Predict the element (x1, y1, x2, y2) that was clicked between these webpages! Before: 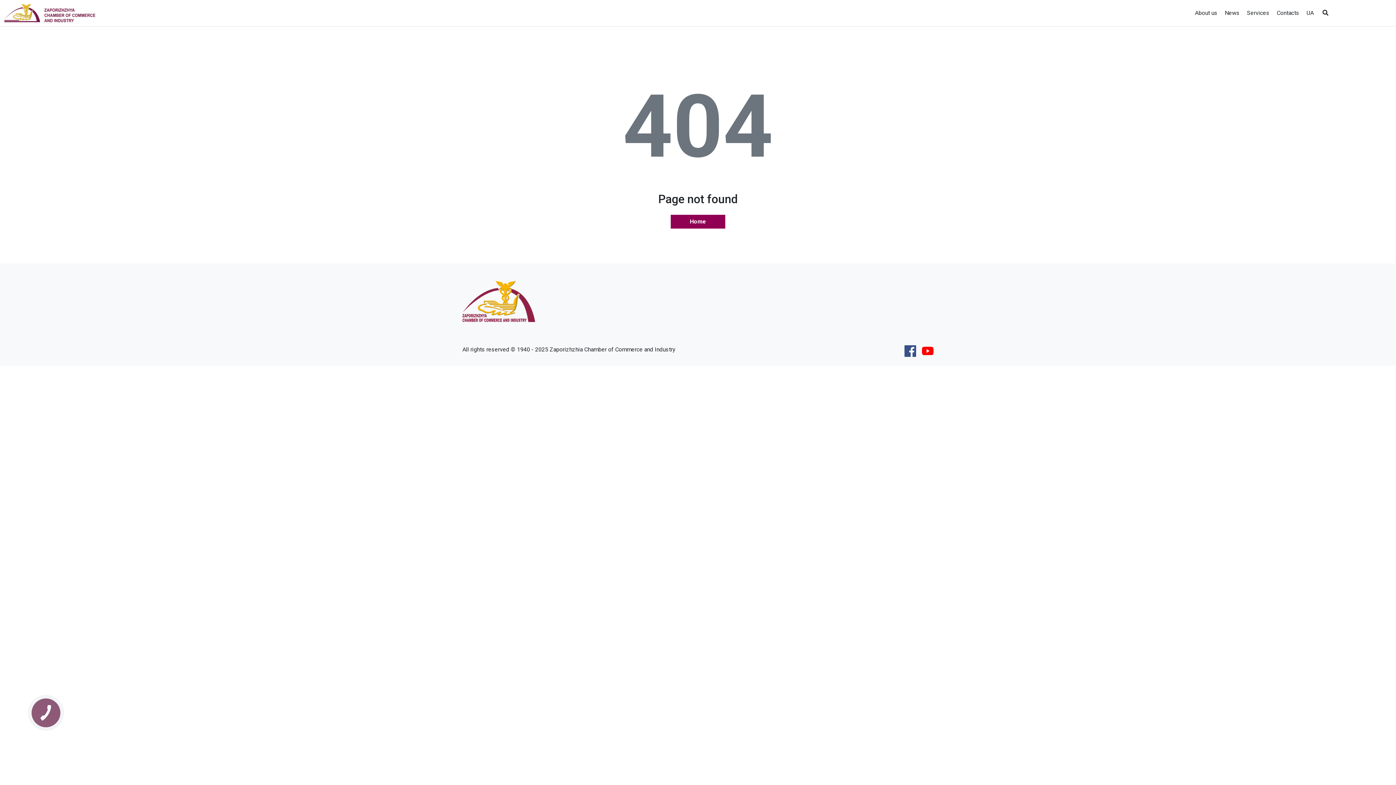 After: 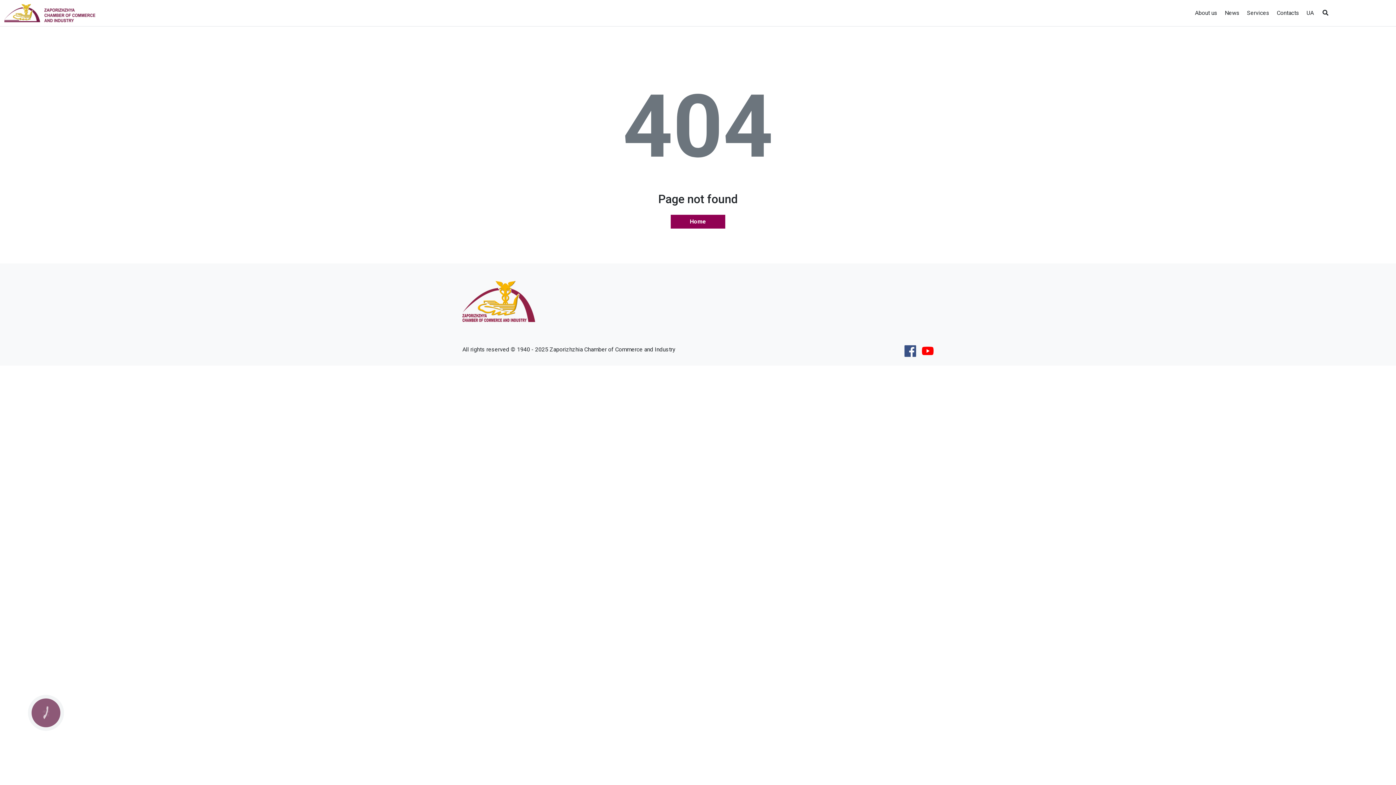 Action: bbox: (922, 345, 933, 356)